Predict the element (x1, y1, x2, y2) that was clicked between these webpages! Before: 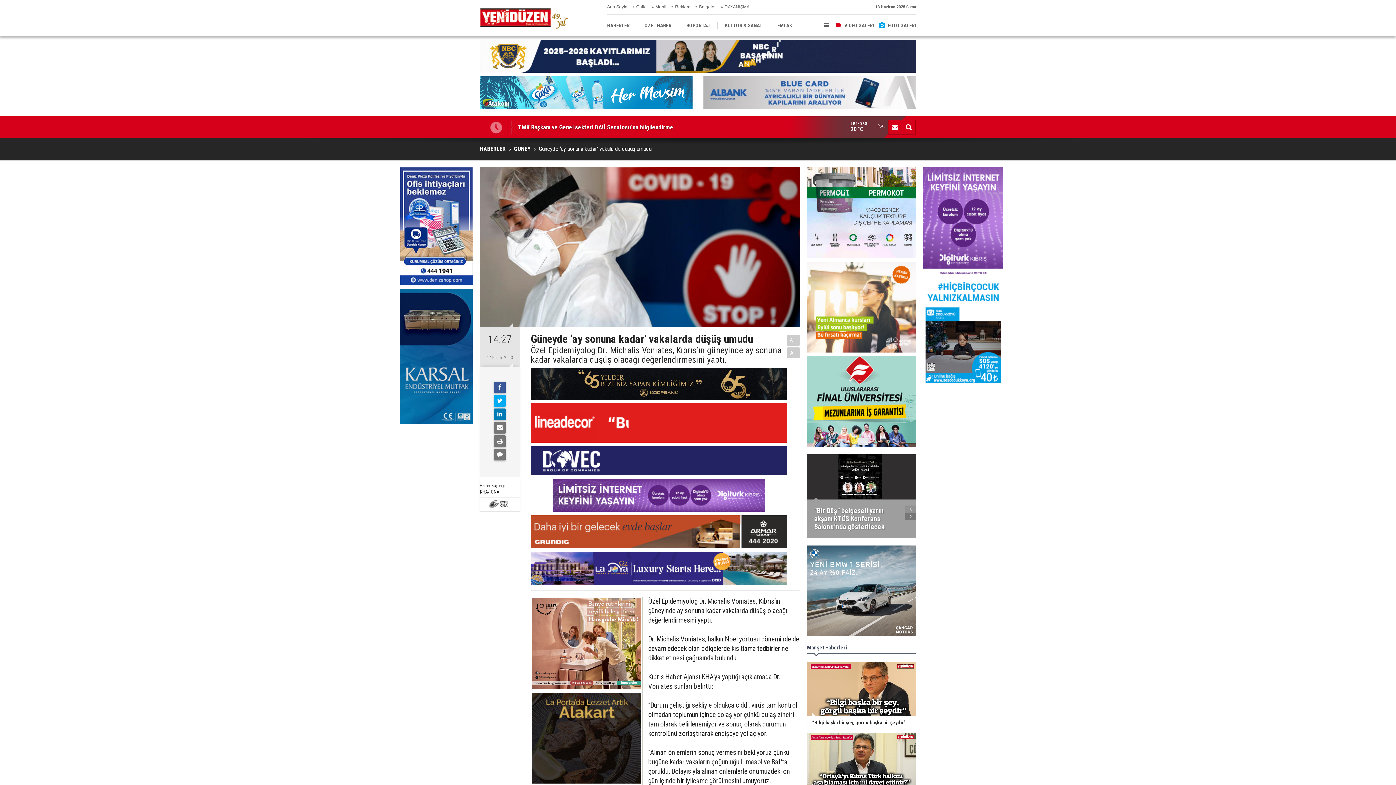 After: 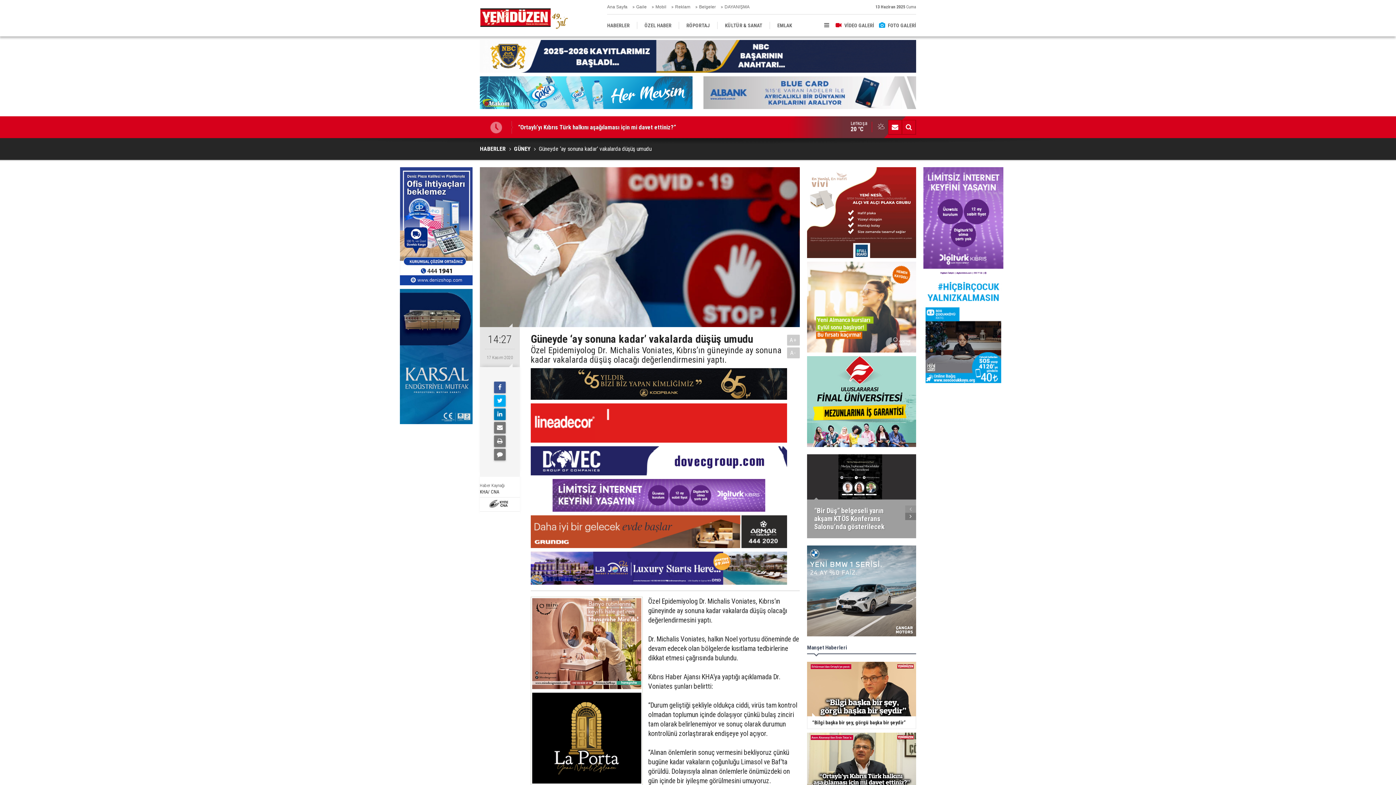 Action: bbox: (807, 356, 916, 447)